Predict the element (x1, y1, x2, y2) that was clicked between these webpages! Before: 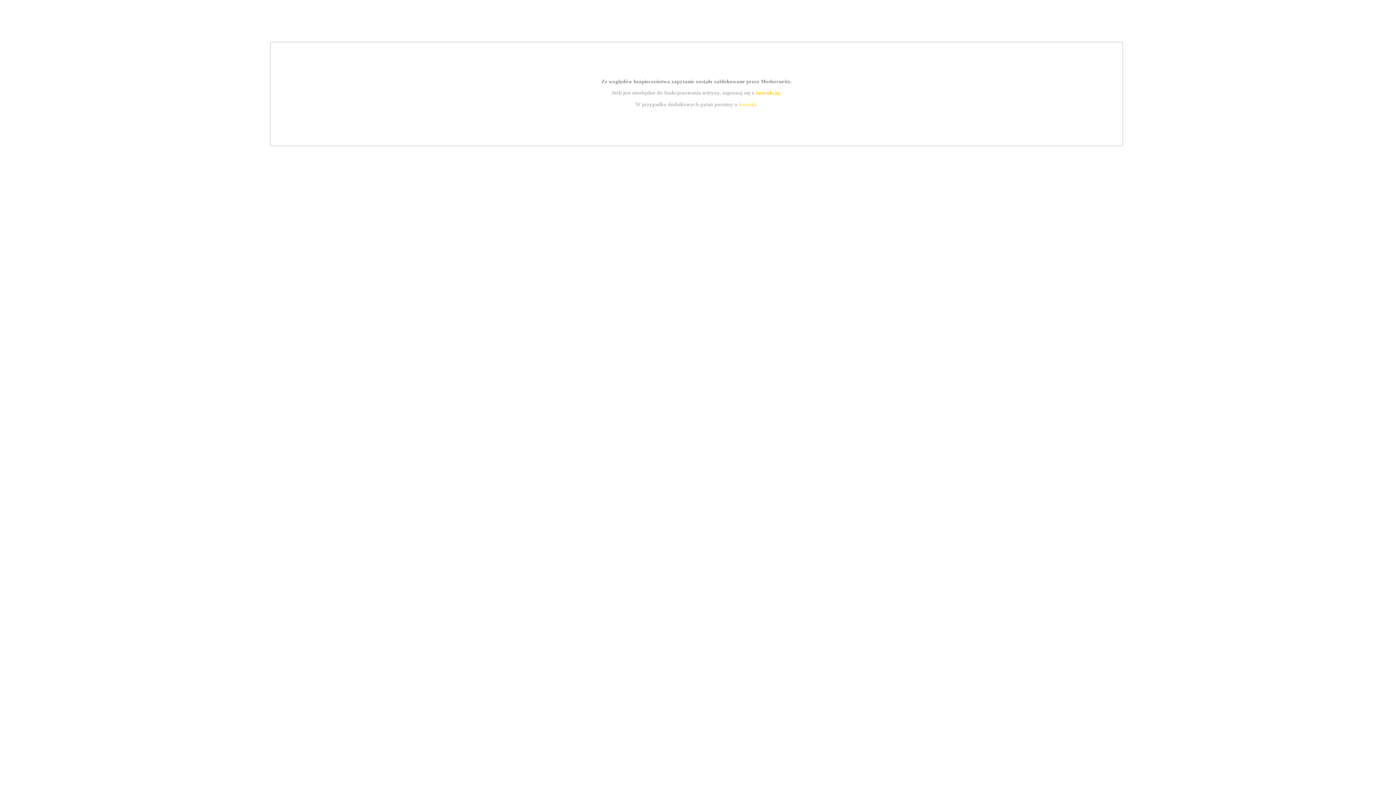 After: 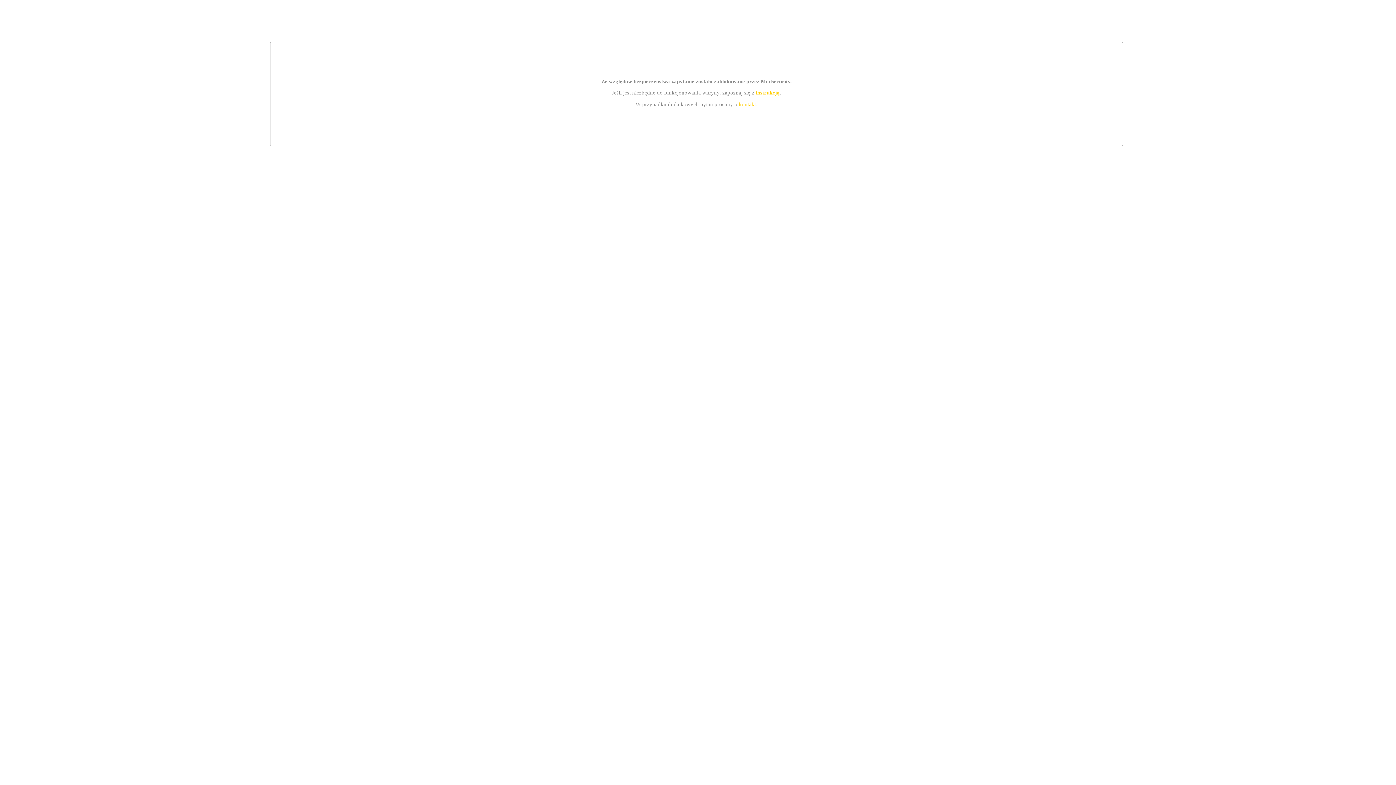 Action: bbox: (739, 101, 756, 107) label: kontakt